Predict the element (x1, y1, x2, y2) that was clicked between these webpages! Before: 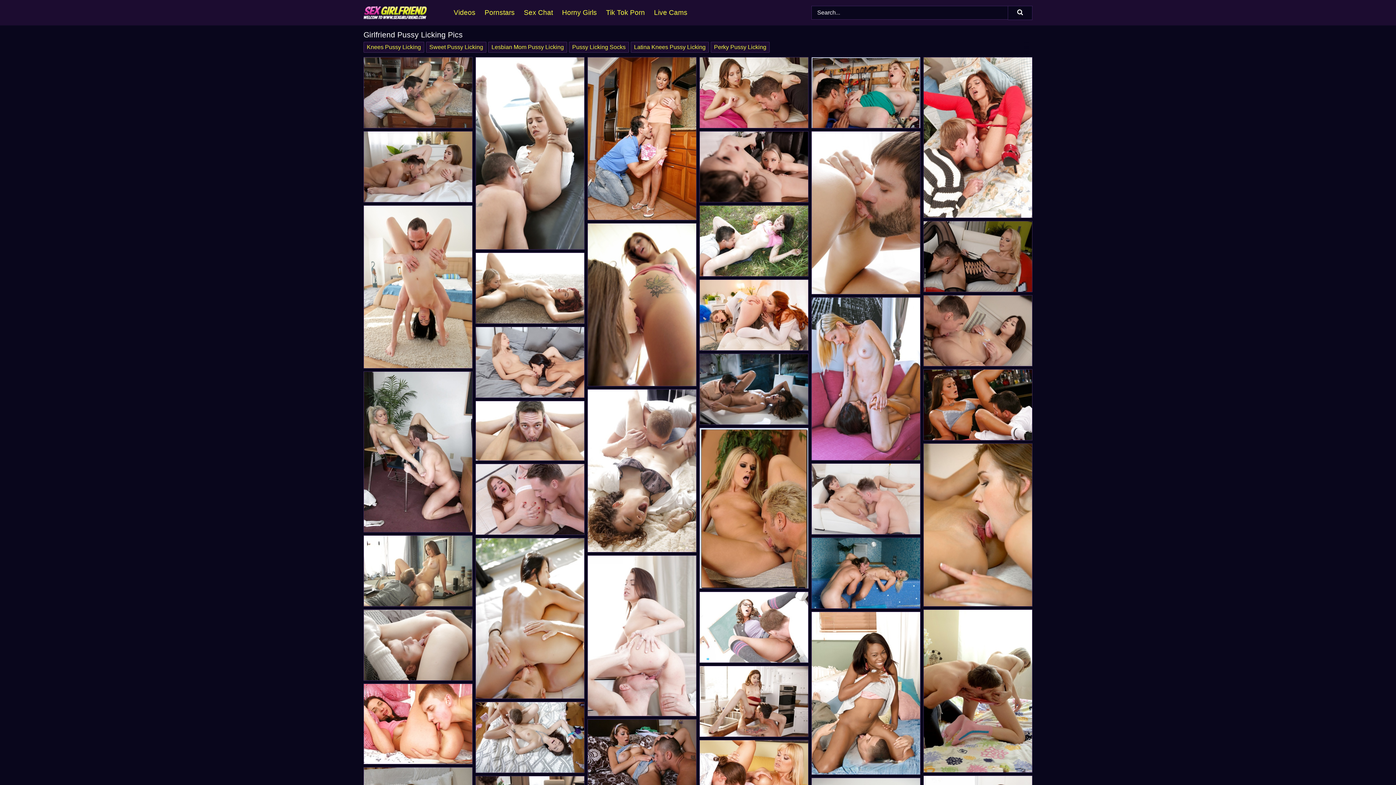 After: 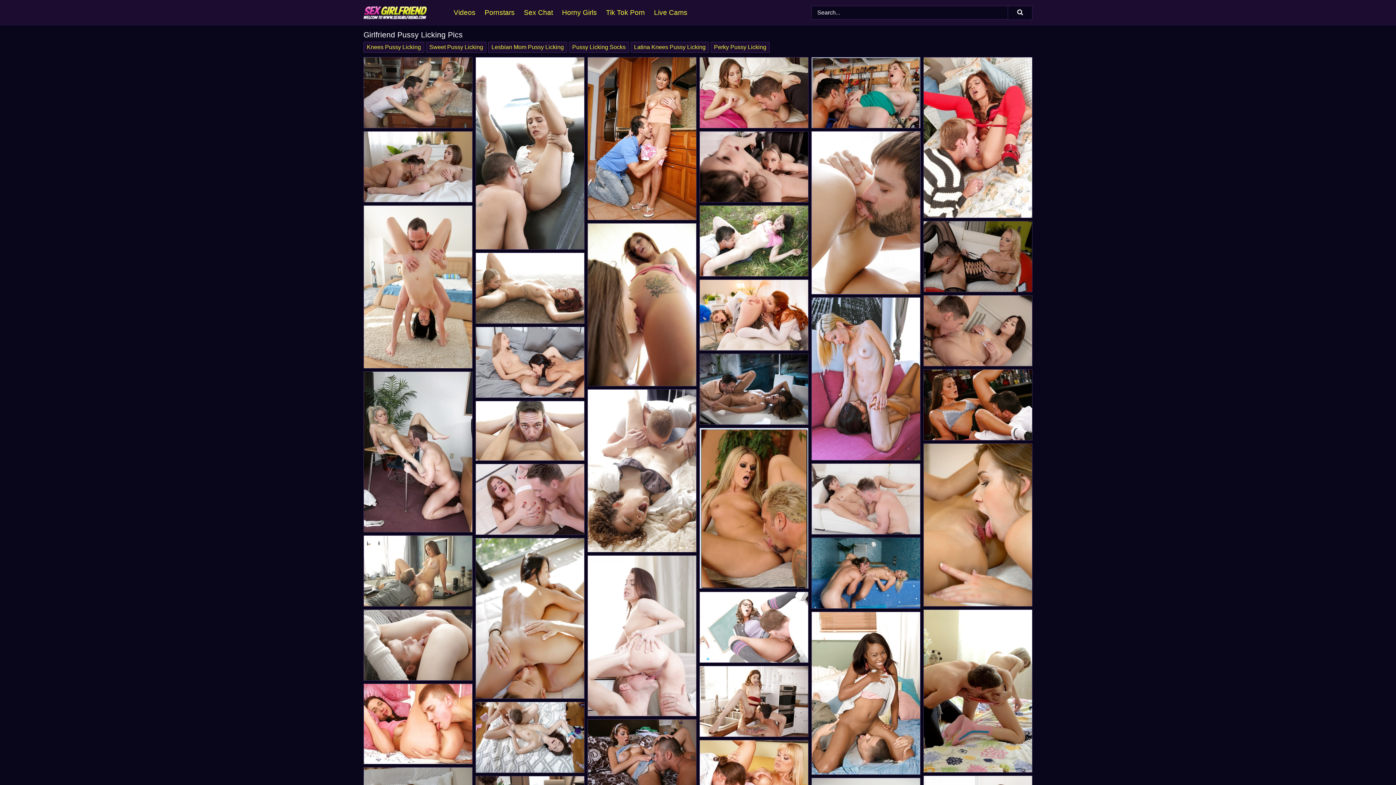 Action: bbox: (812, 131, 920, 294)